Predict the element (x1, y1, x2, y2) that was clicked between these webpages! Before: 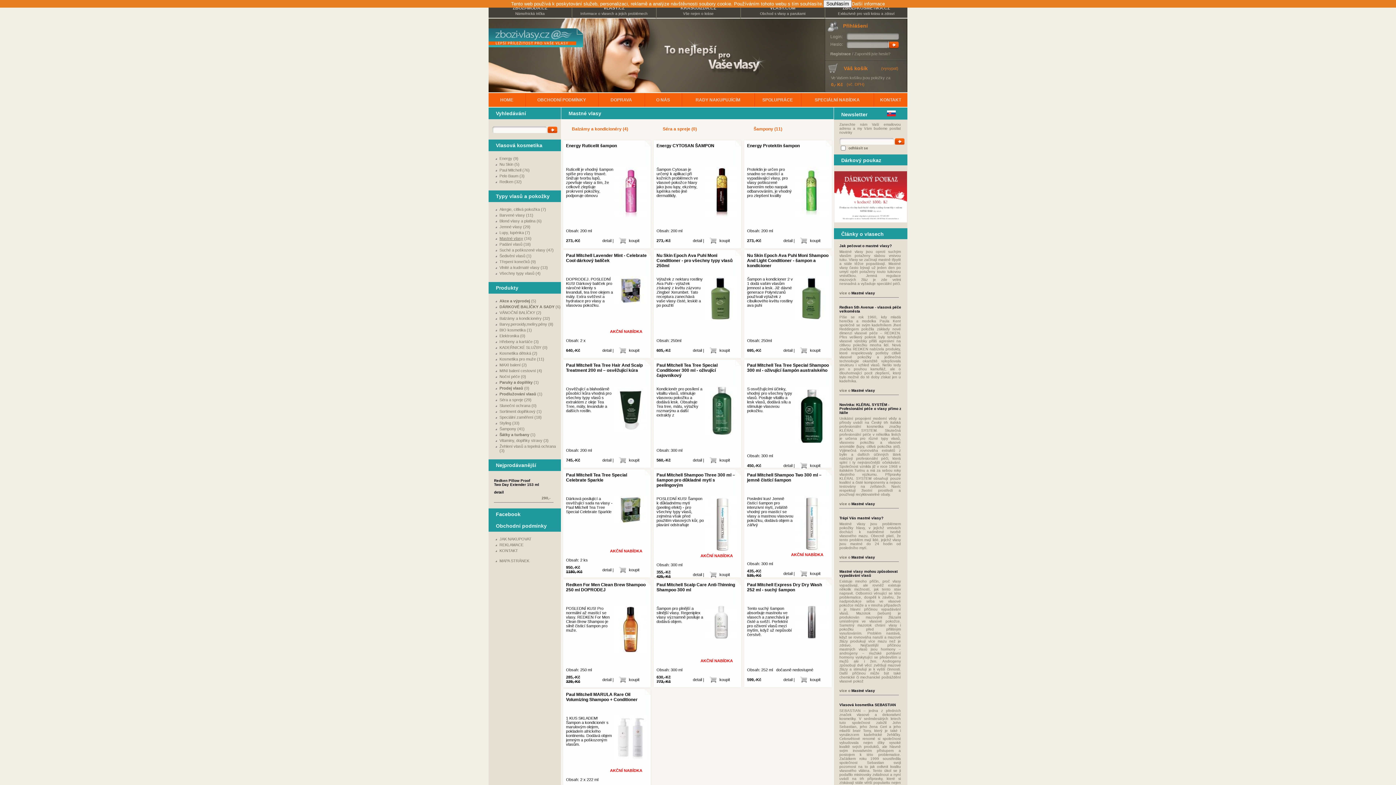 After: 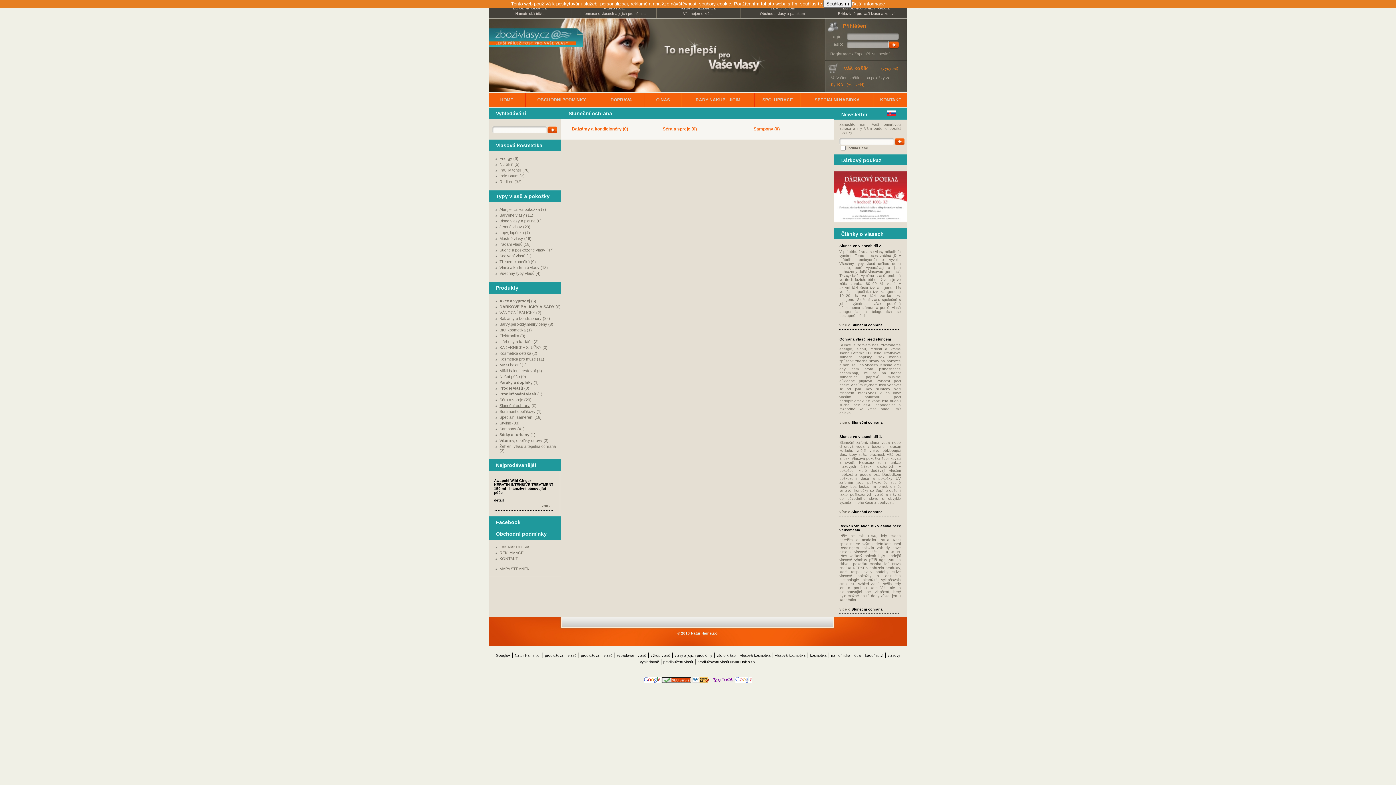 Action: label: Sluneční ochrana bbox: (499, 403, 530, 408)